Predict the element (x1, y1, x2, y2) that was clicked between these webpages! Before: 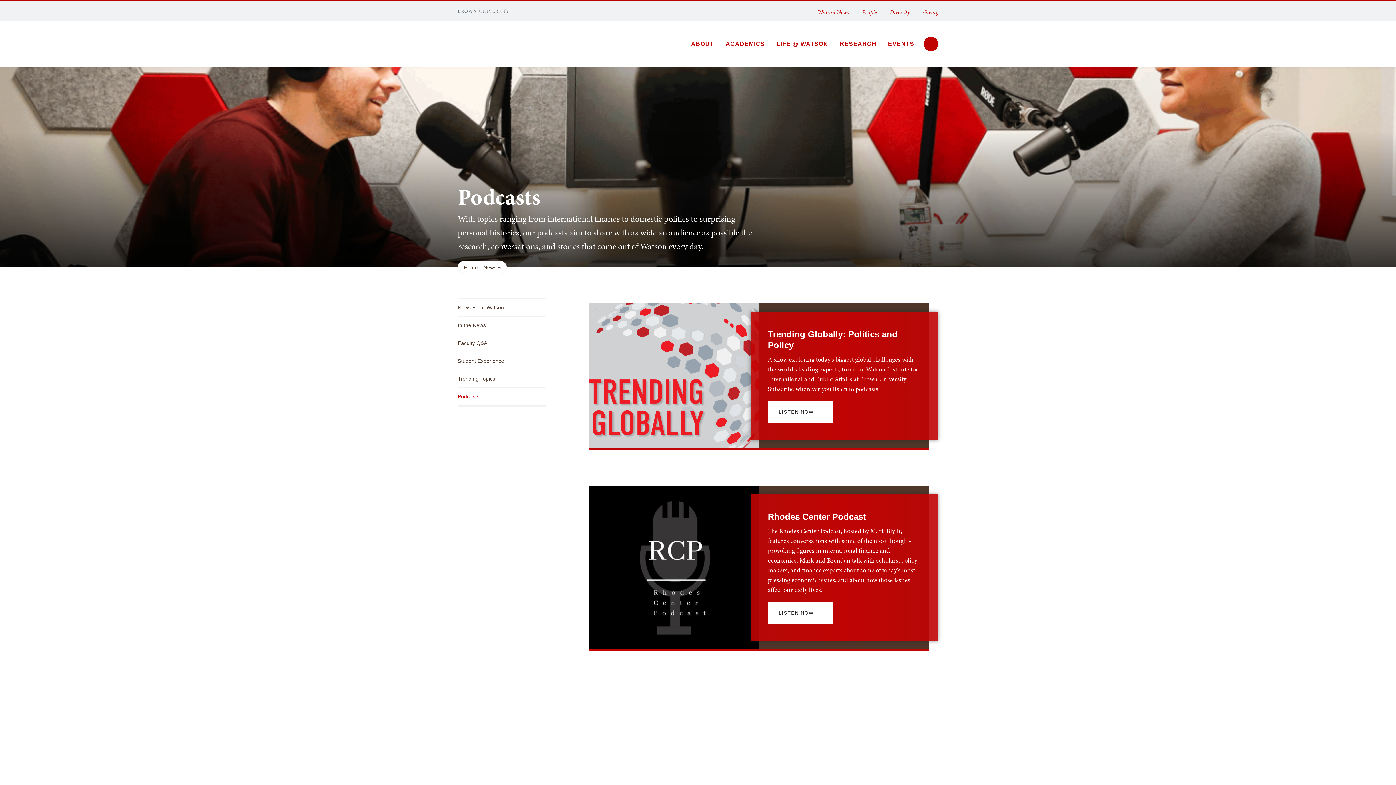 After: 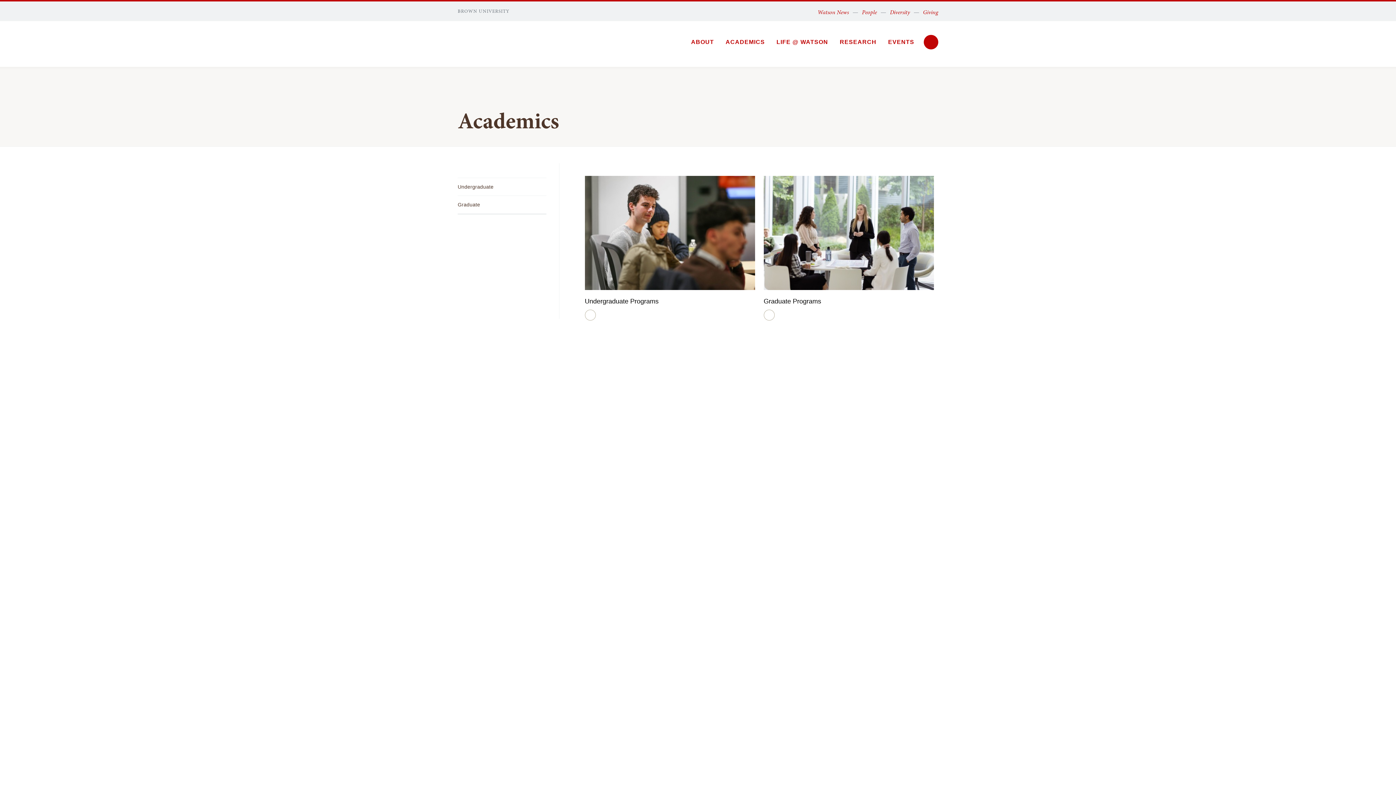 Action: bbox: (720, 36, 770, 50) label: ACADEMICS